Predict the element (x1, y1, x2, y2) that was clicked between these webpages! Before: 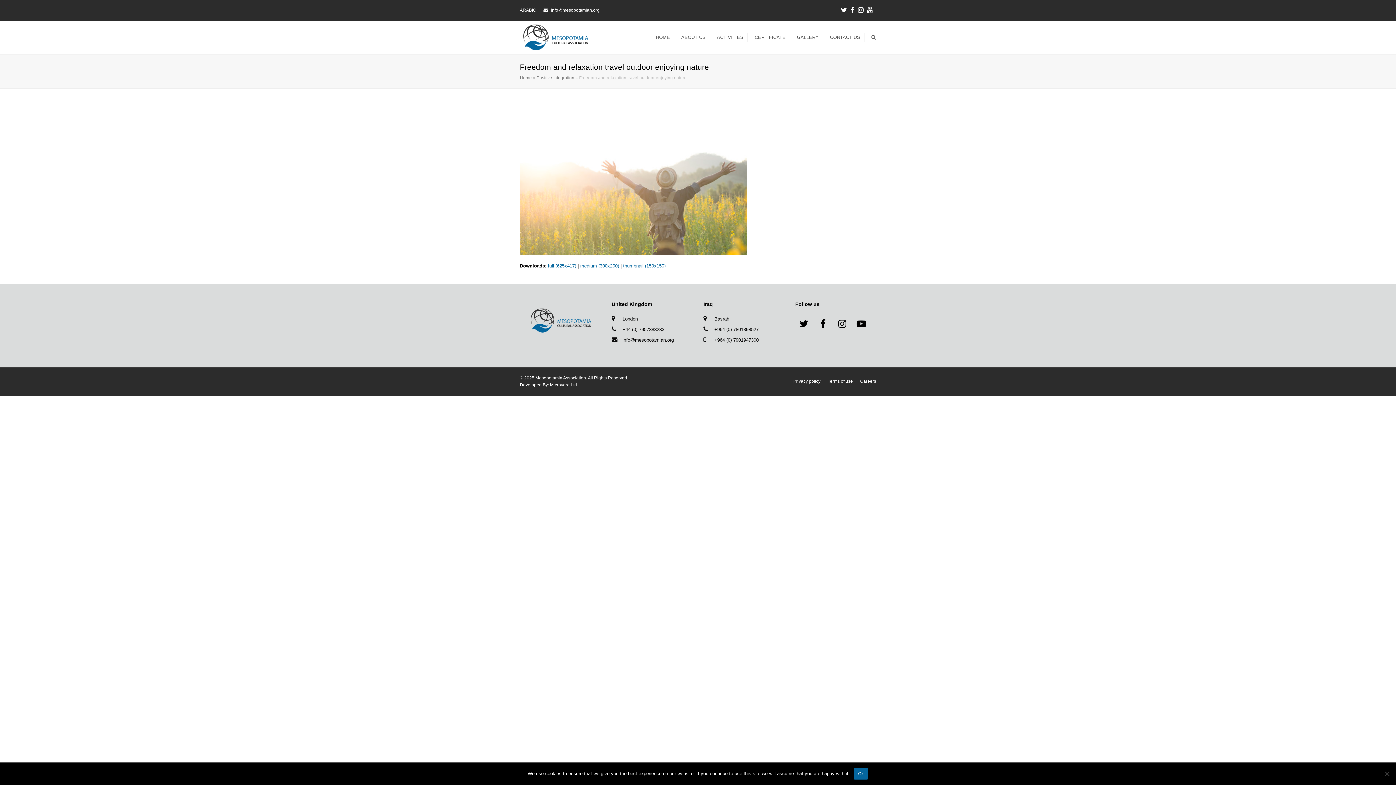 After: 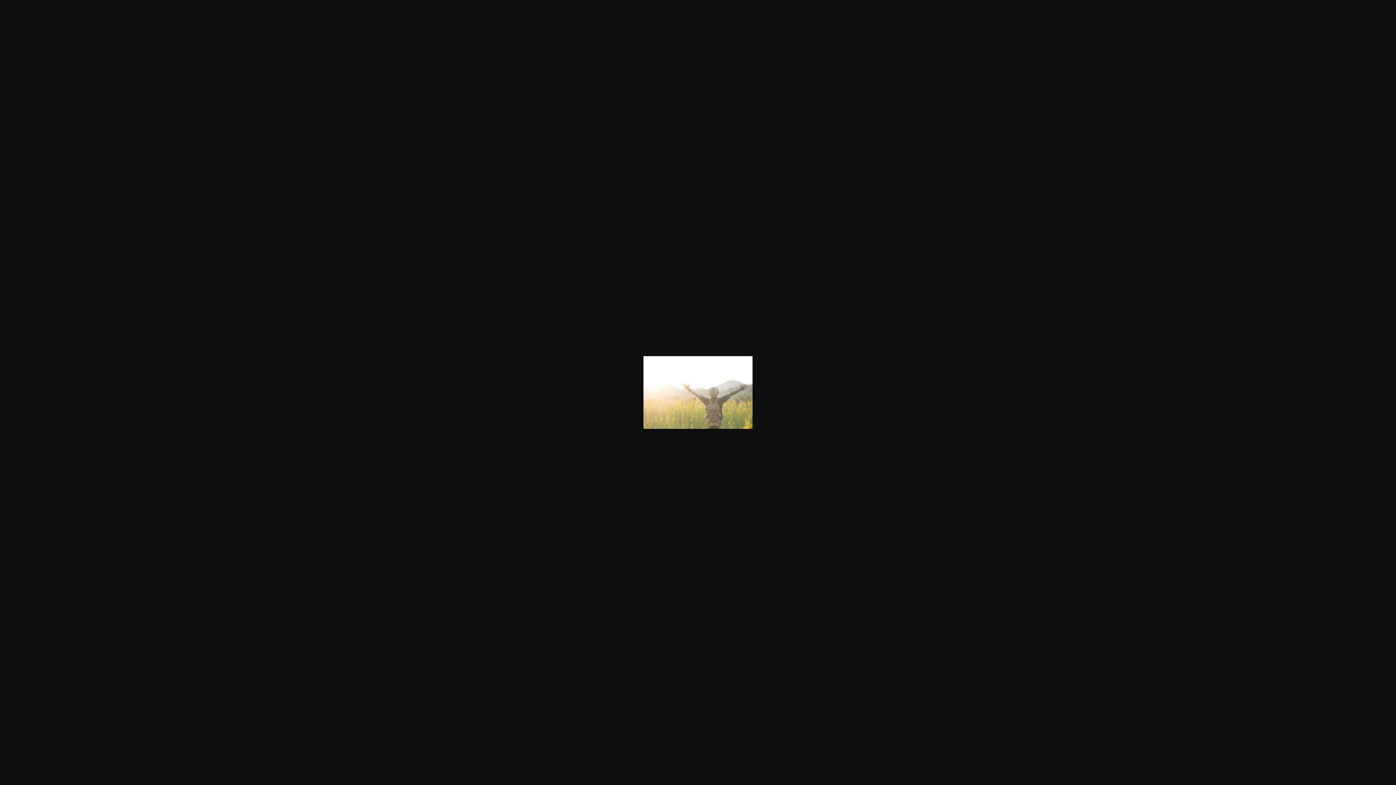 Action: label: medium (300x200) bbox: (580, 263, 619, 268)